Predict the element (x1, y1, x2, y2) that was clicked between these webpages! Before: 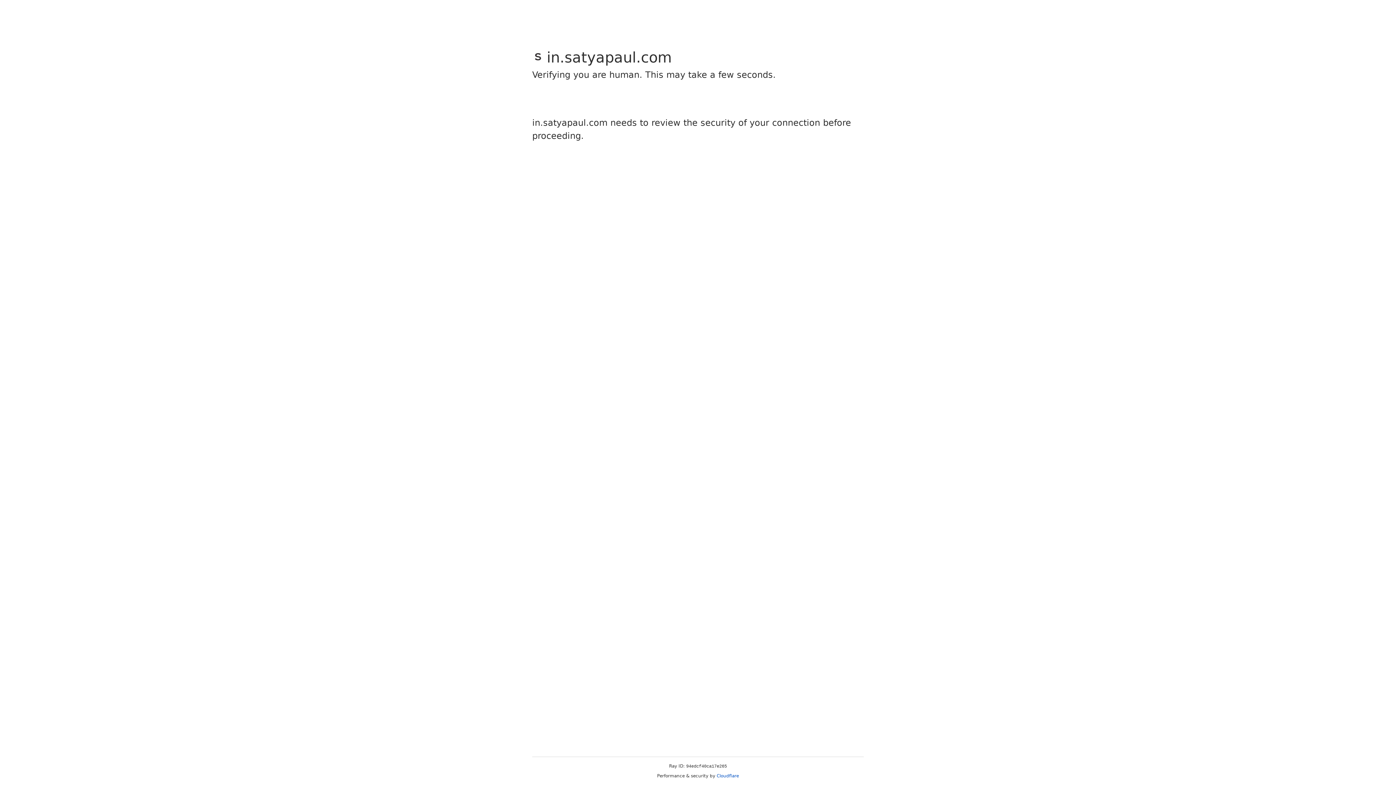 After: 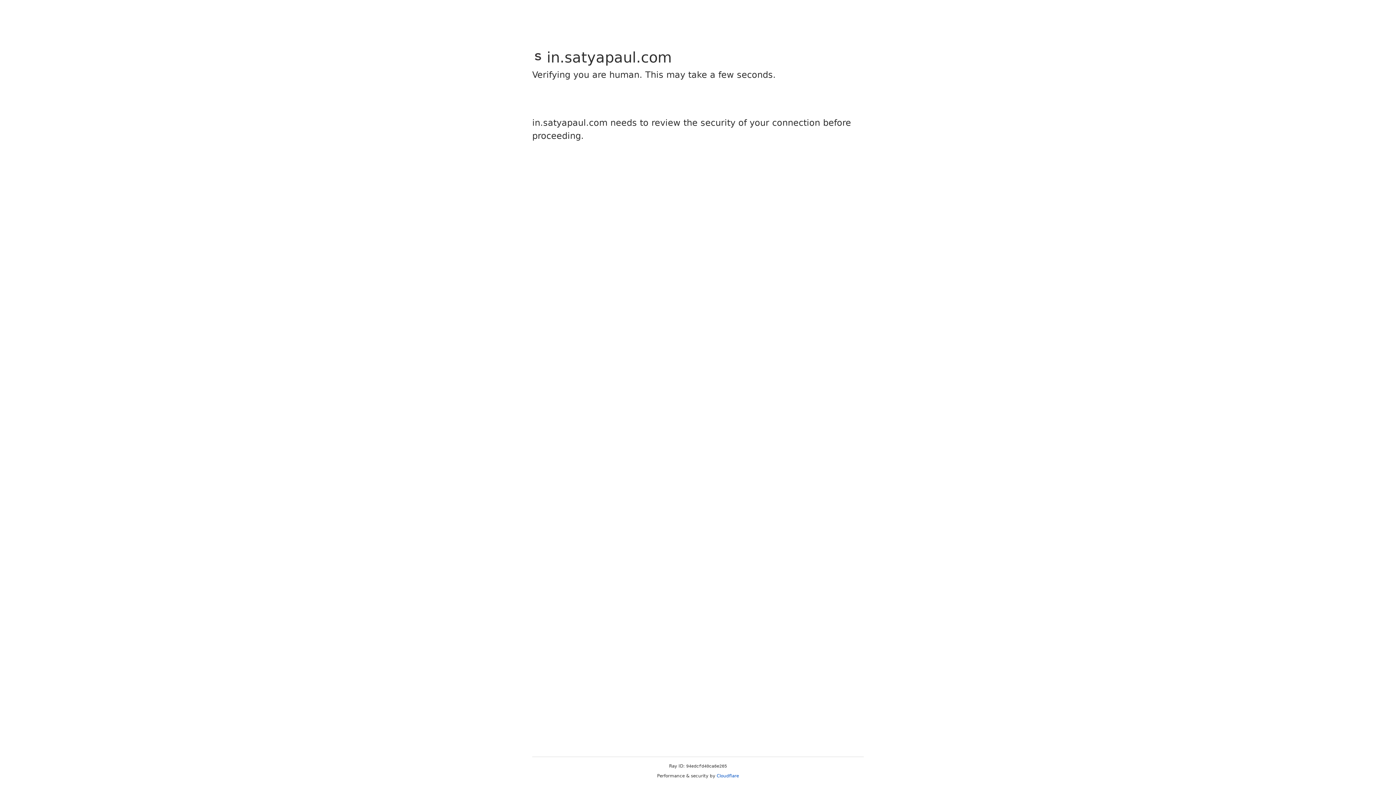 Action: bbox: (716, 773, 739, 778) label: Cloudflare